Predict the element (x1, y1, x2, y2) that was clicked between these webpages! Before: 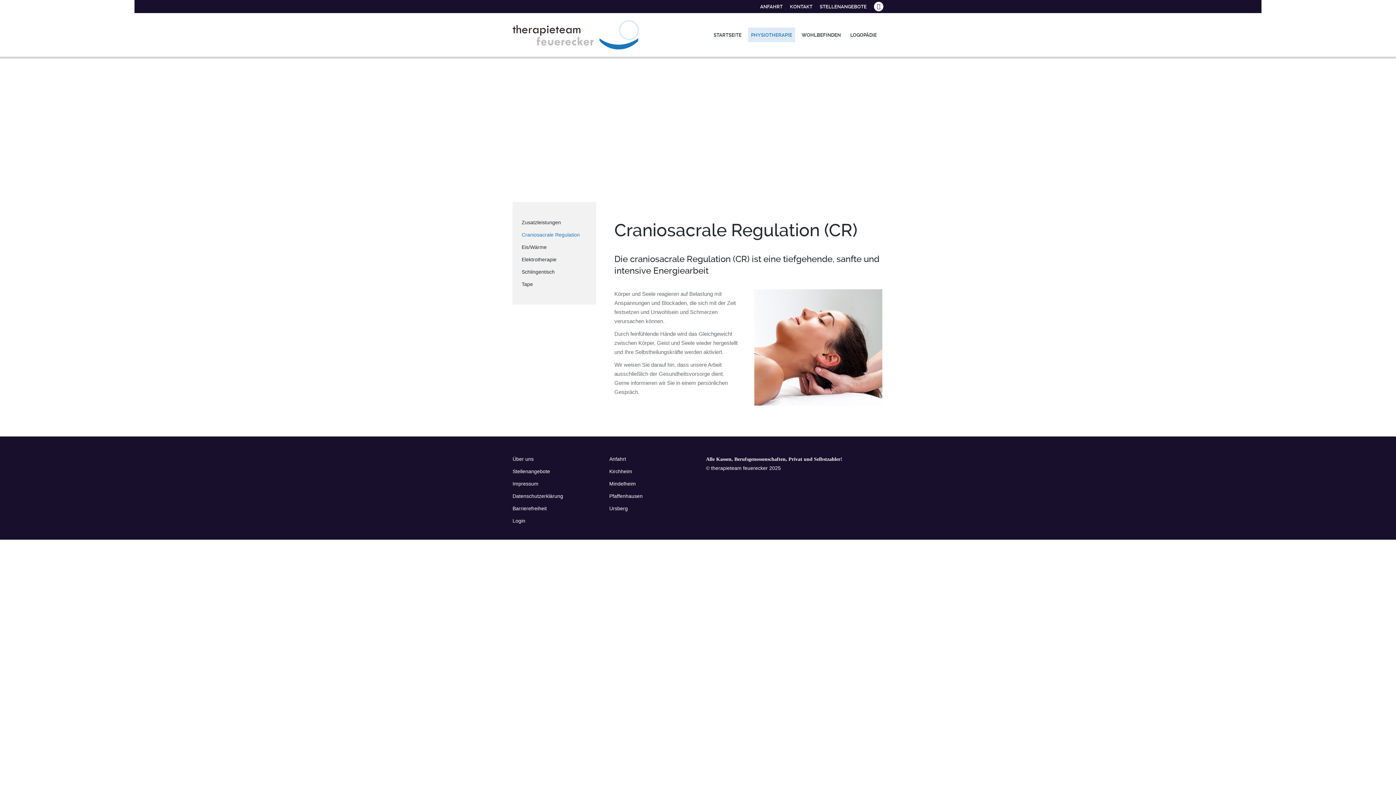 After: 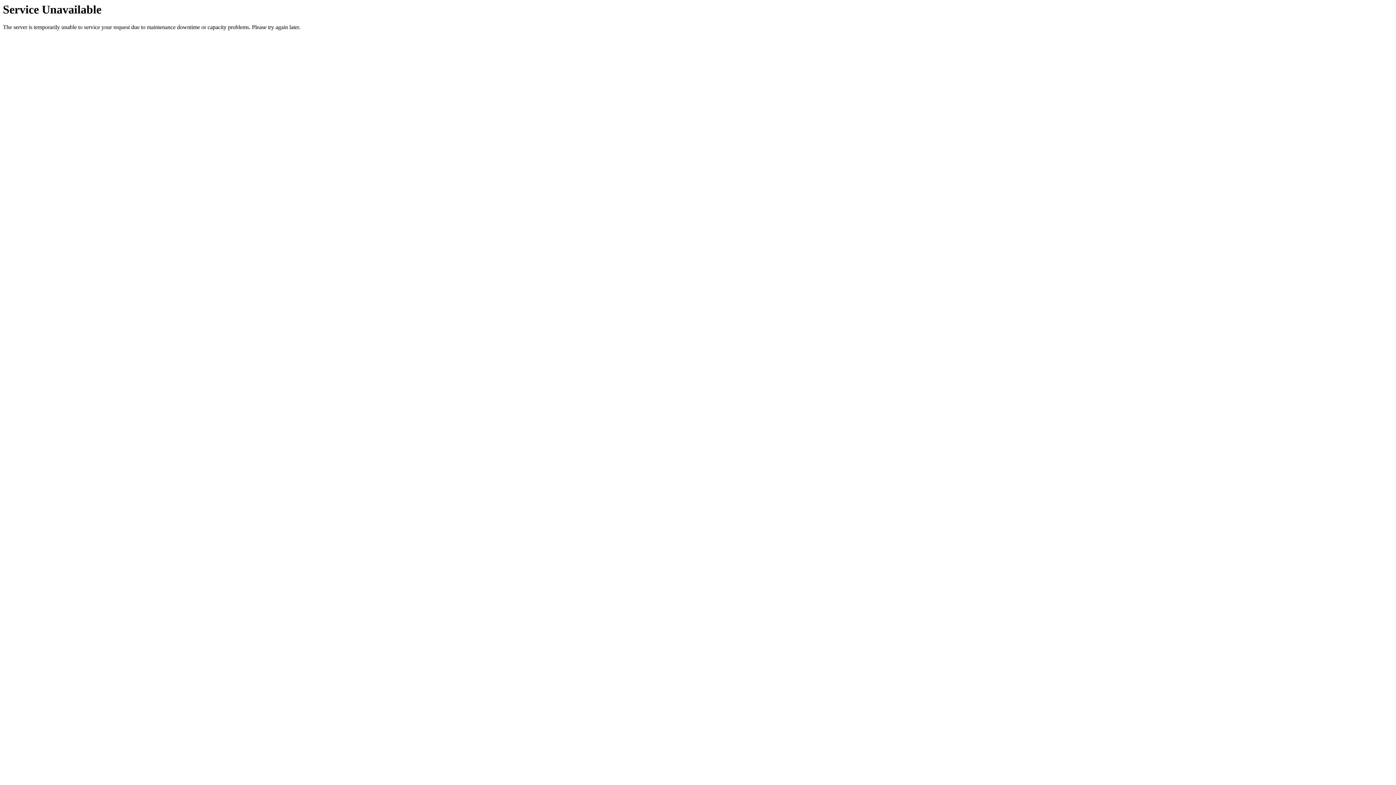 Action: label: Pfaffenhausen bbox: (609, 492, 690, 504)